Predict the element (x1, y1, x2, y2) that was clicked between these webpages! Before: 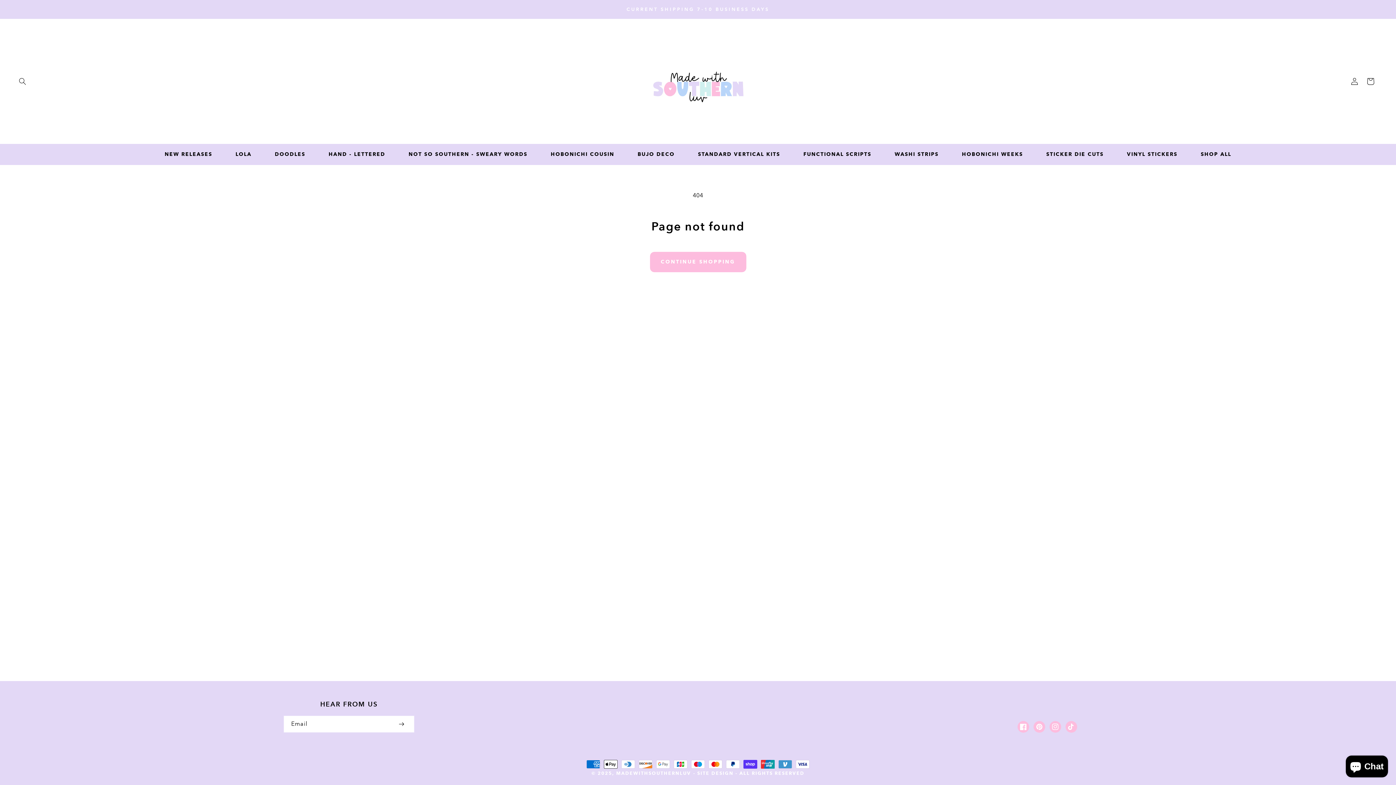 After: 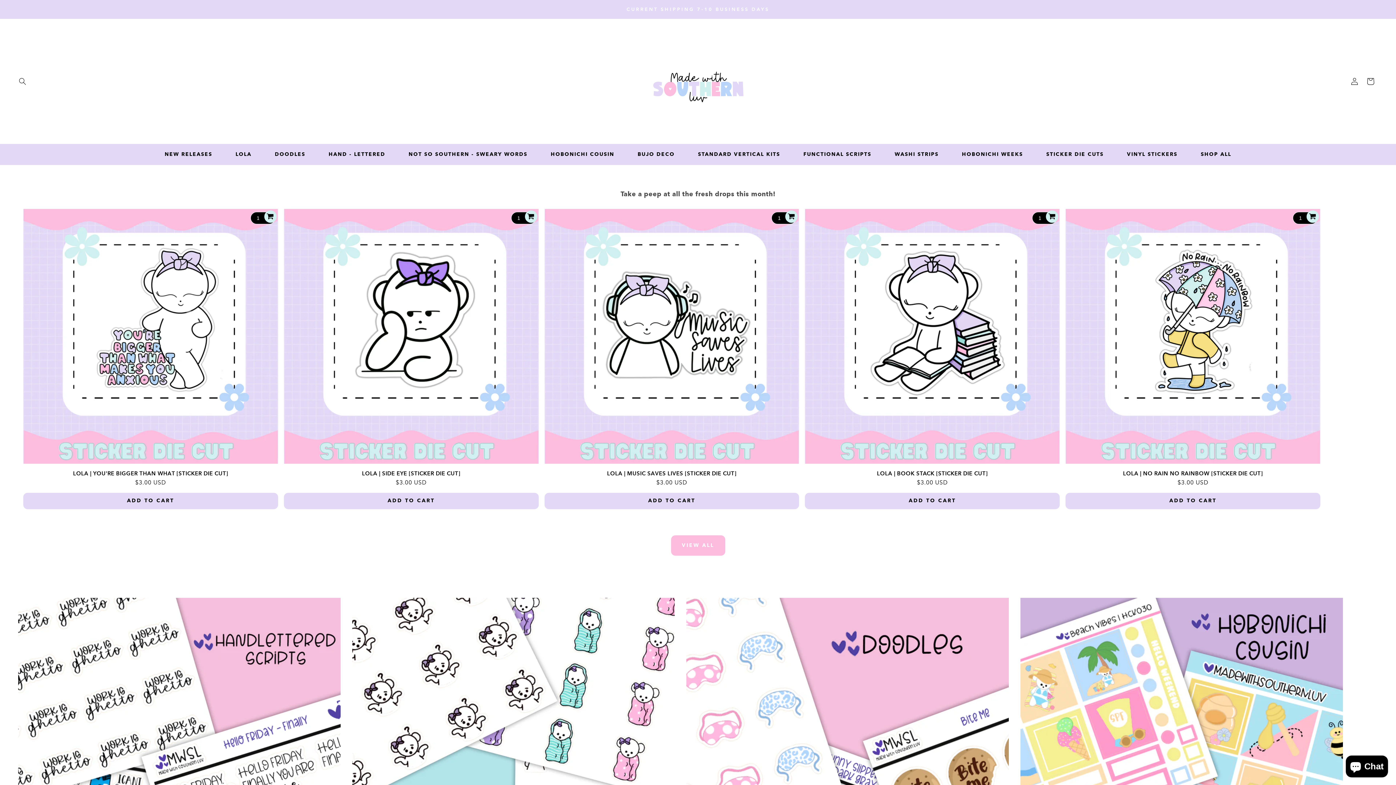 Action: label: TikTok bbox: (1065, 721, 1077, 733)